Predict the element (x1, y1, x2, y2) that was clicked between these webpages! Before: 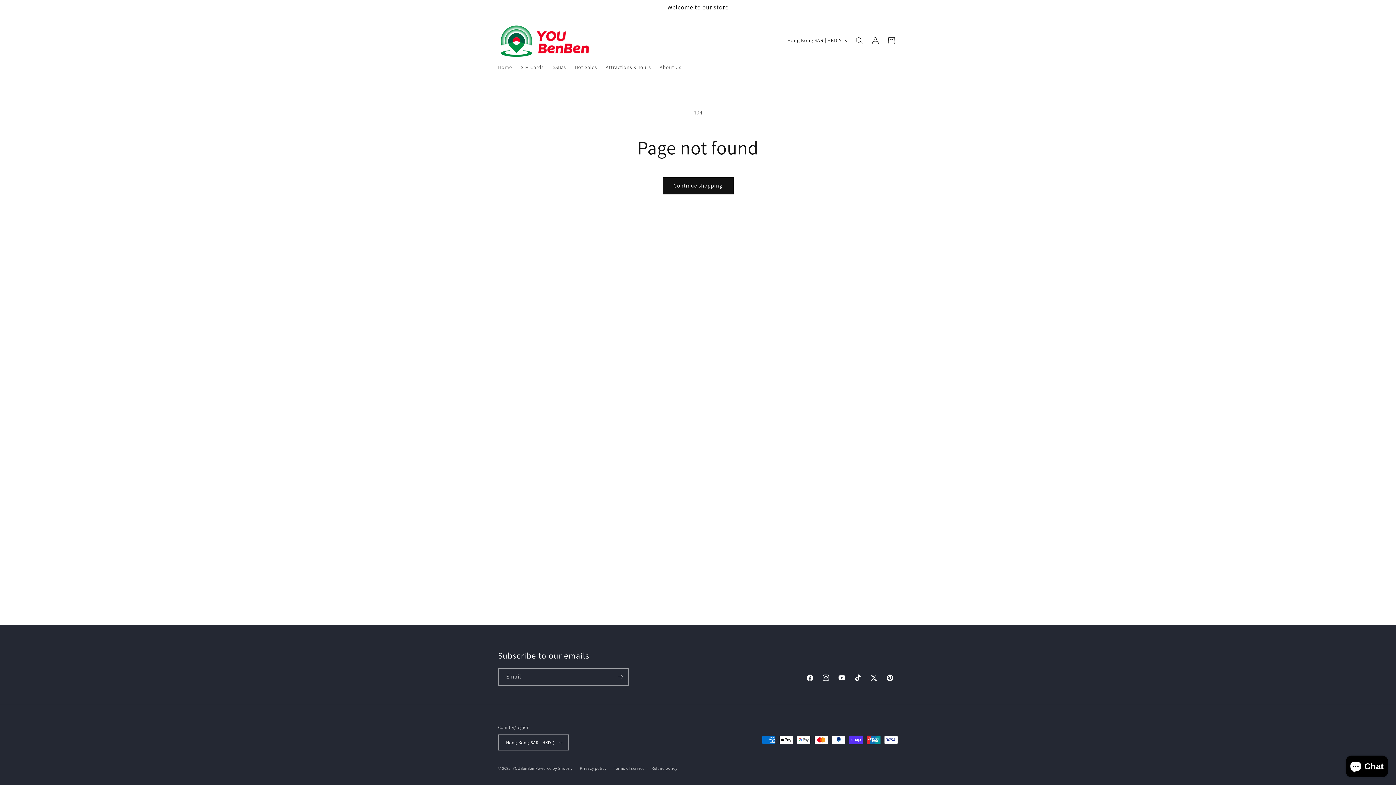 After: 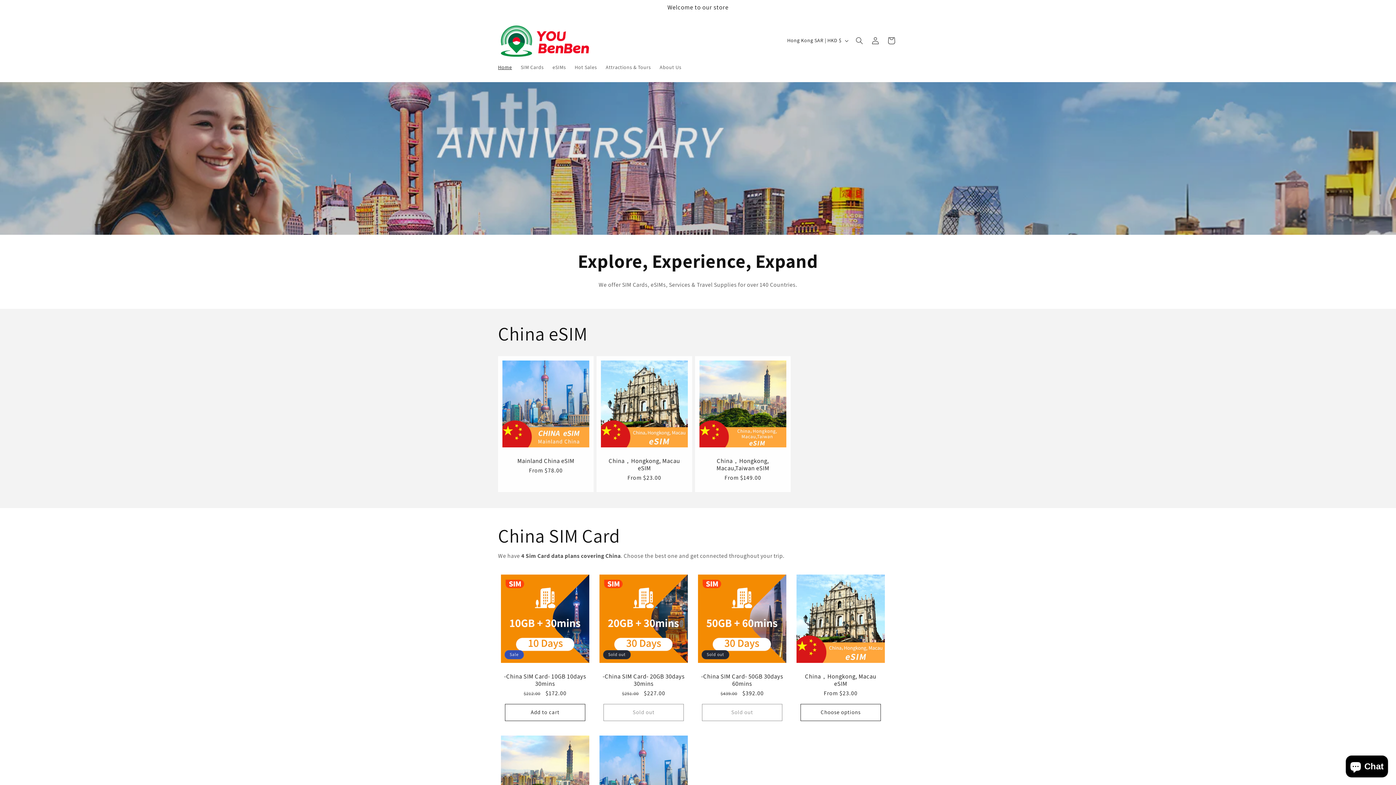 Action: bbox: (493, 59, 516, 74) label: Home